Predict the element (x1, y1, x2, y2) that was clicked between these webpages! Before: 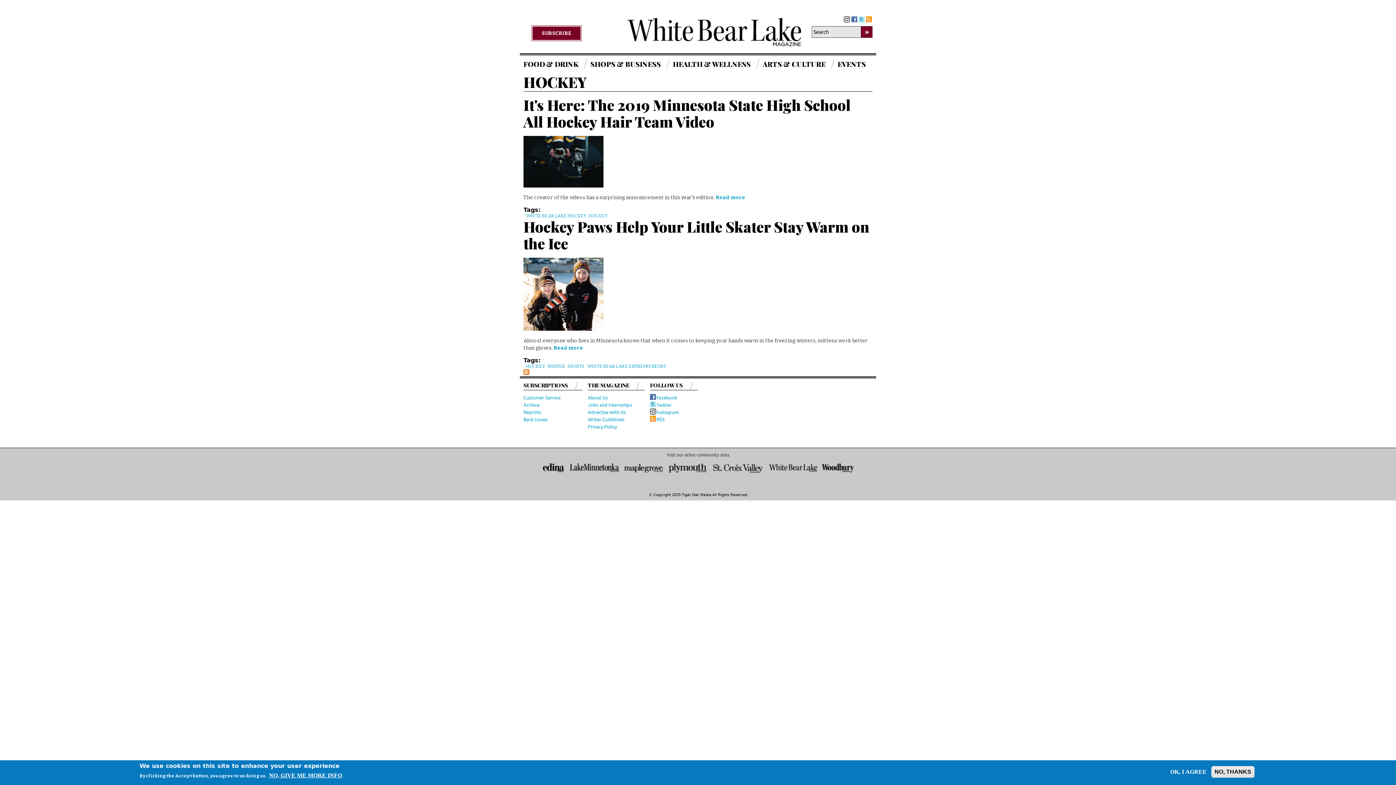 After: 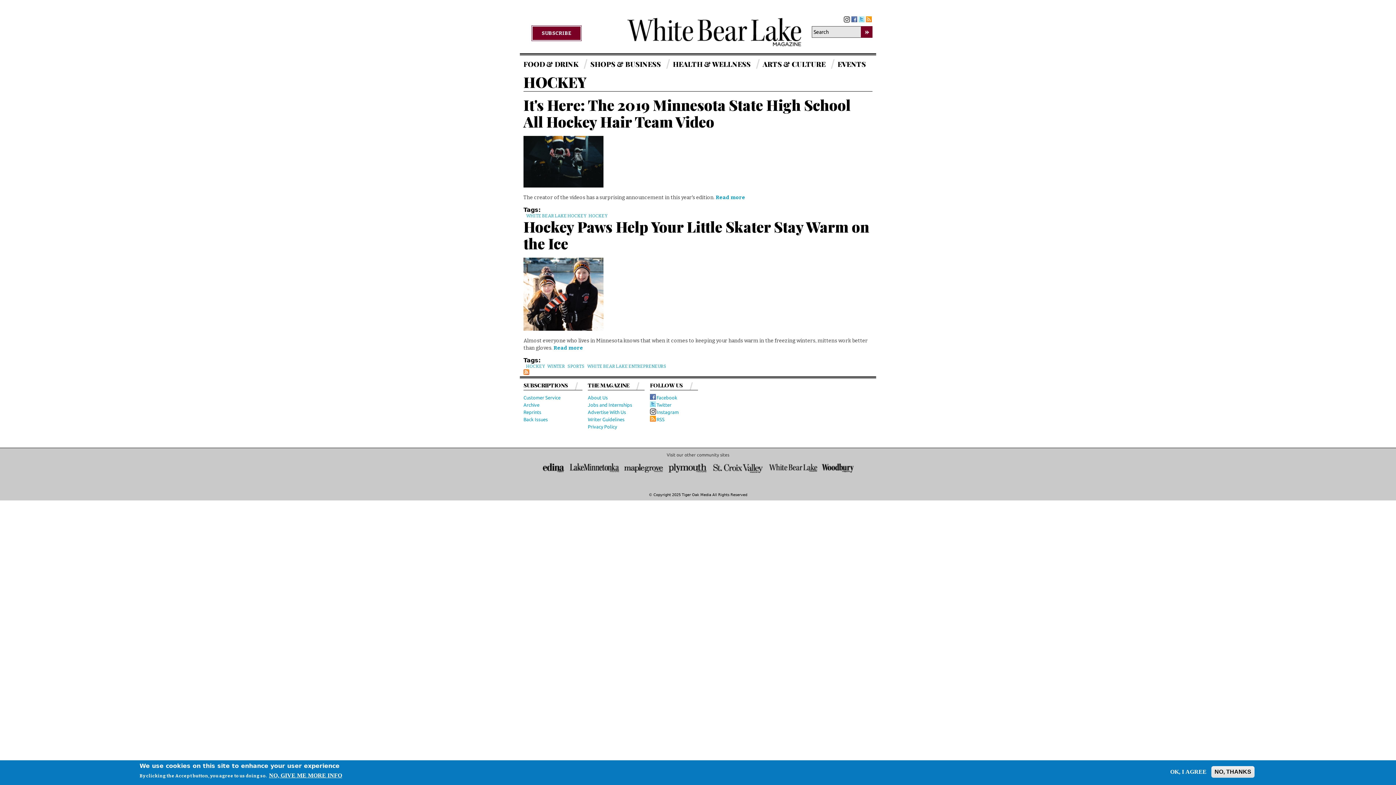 Action: bbox: (526, 364, 544, 369) label: HOCKEY